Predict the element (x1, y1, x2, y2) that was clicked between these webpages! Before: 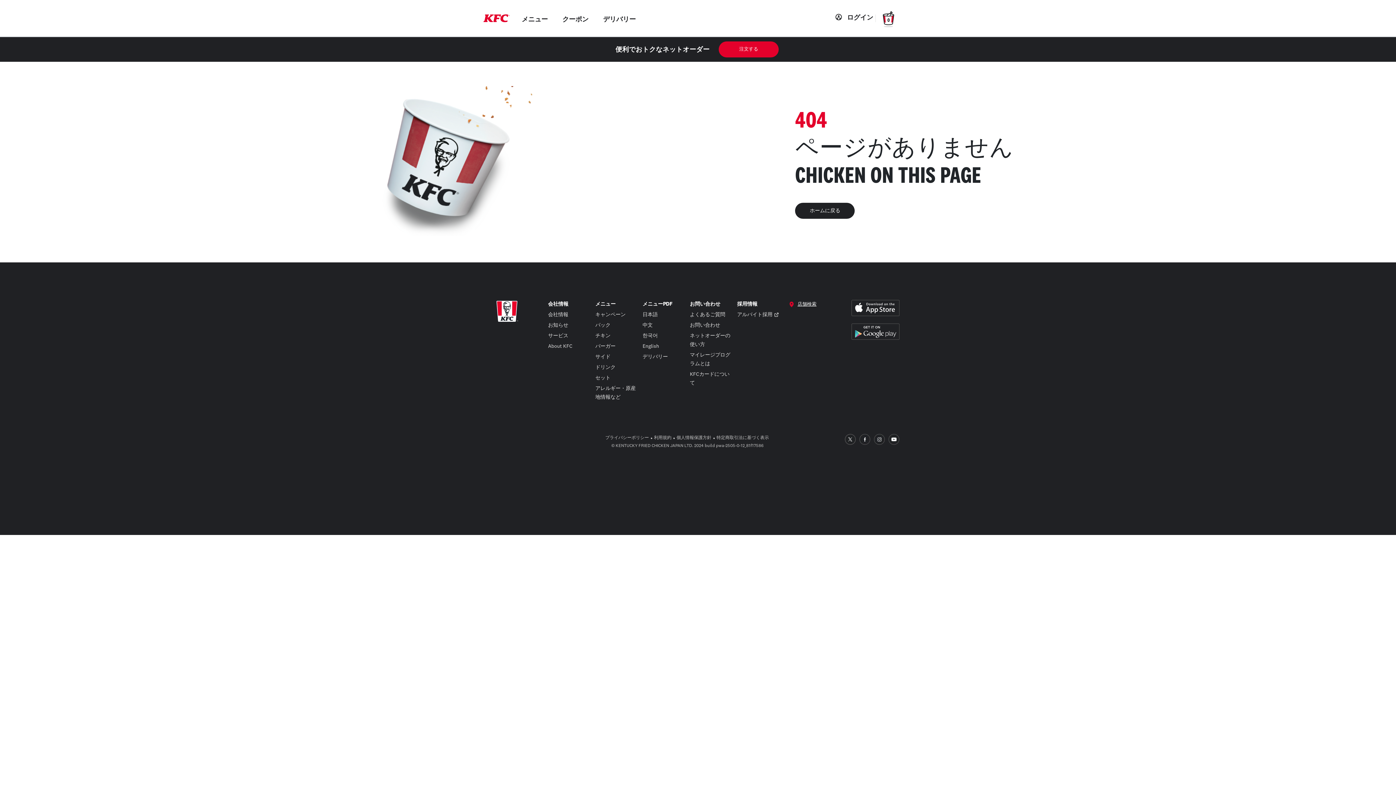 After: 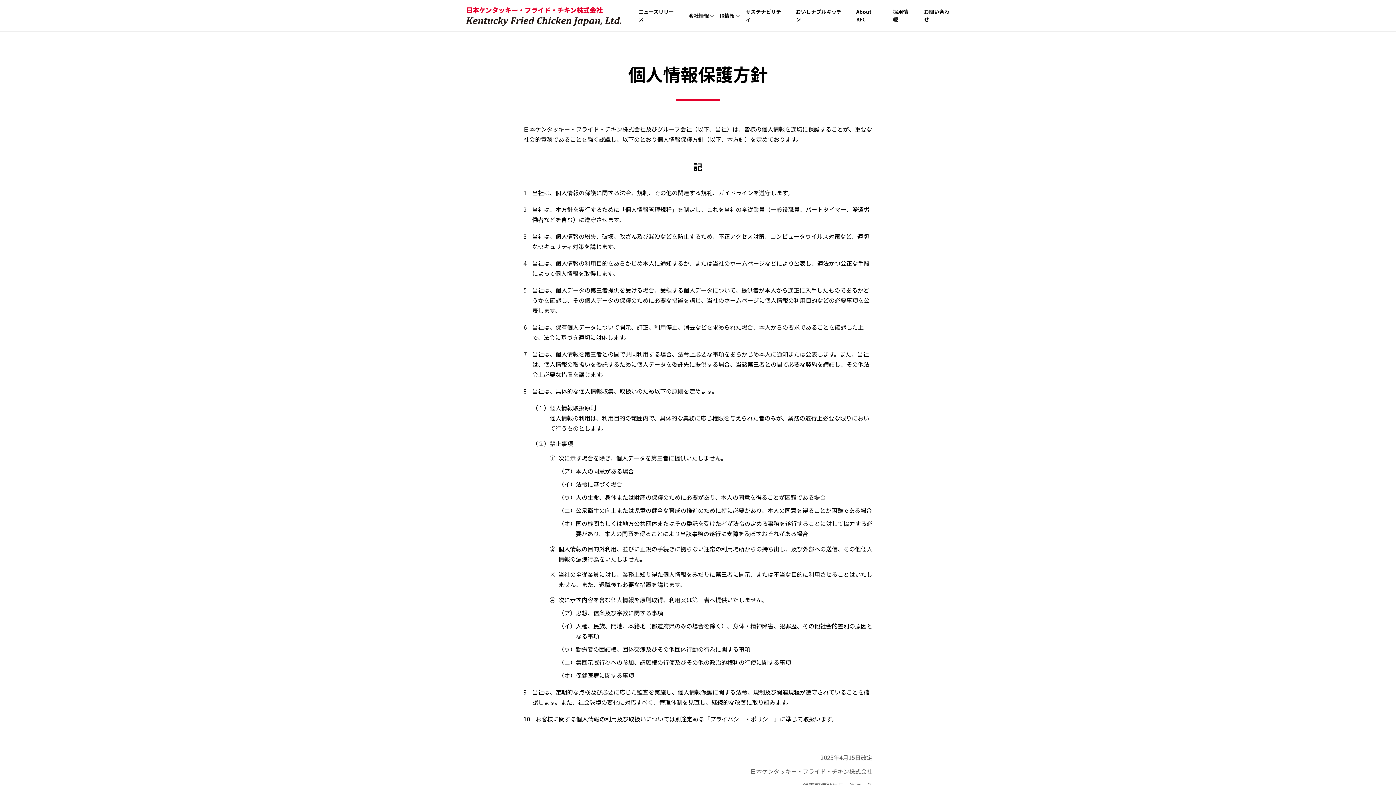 Action: bbox: (671, 436, 711, 440) label: 個人情報保護方針